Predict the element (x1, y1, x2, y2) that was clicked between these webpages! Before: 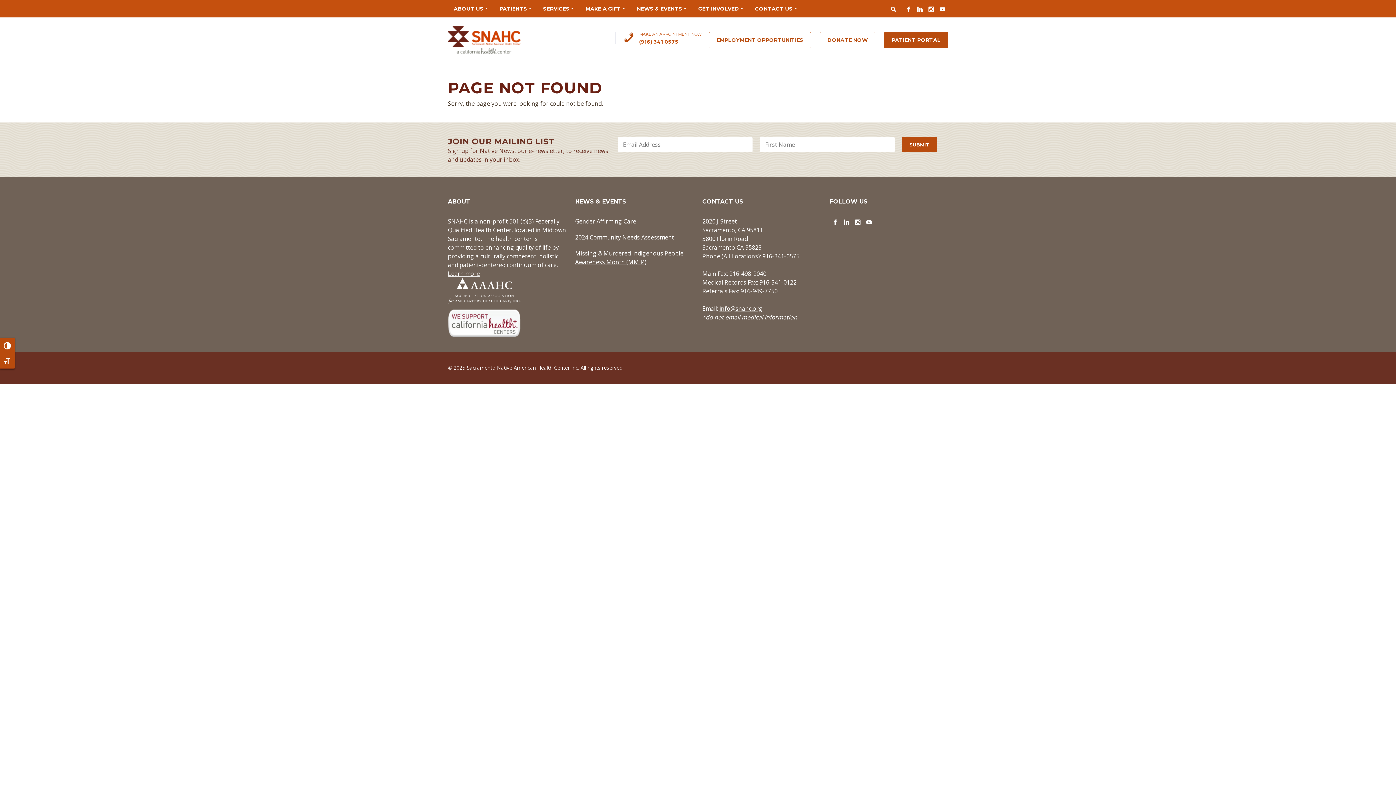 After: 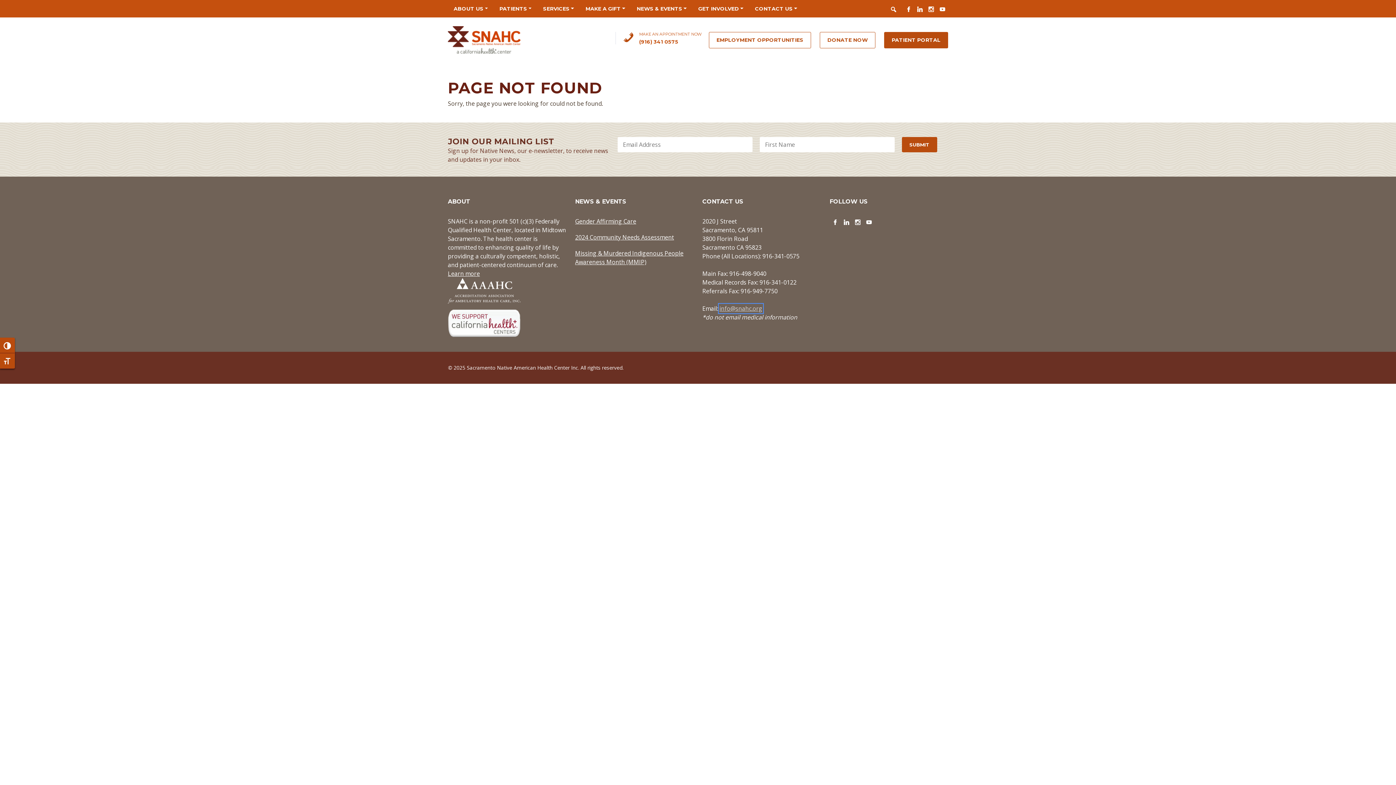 Action: bbox: (719, 304, 762, 312) label: info@snahc.org